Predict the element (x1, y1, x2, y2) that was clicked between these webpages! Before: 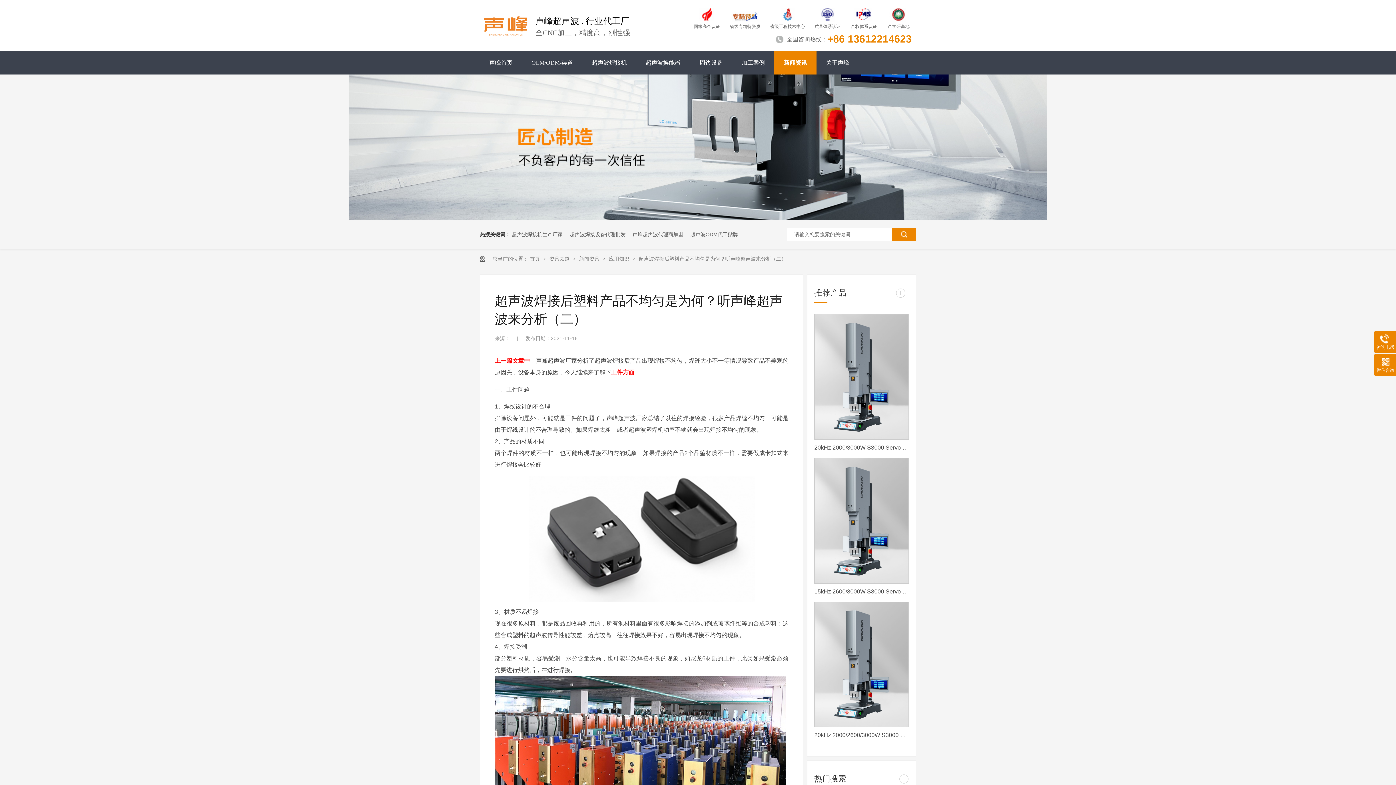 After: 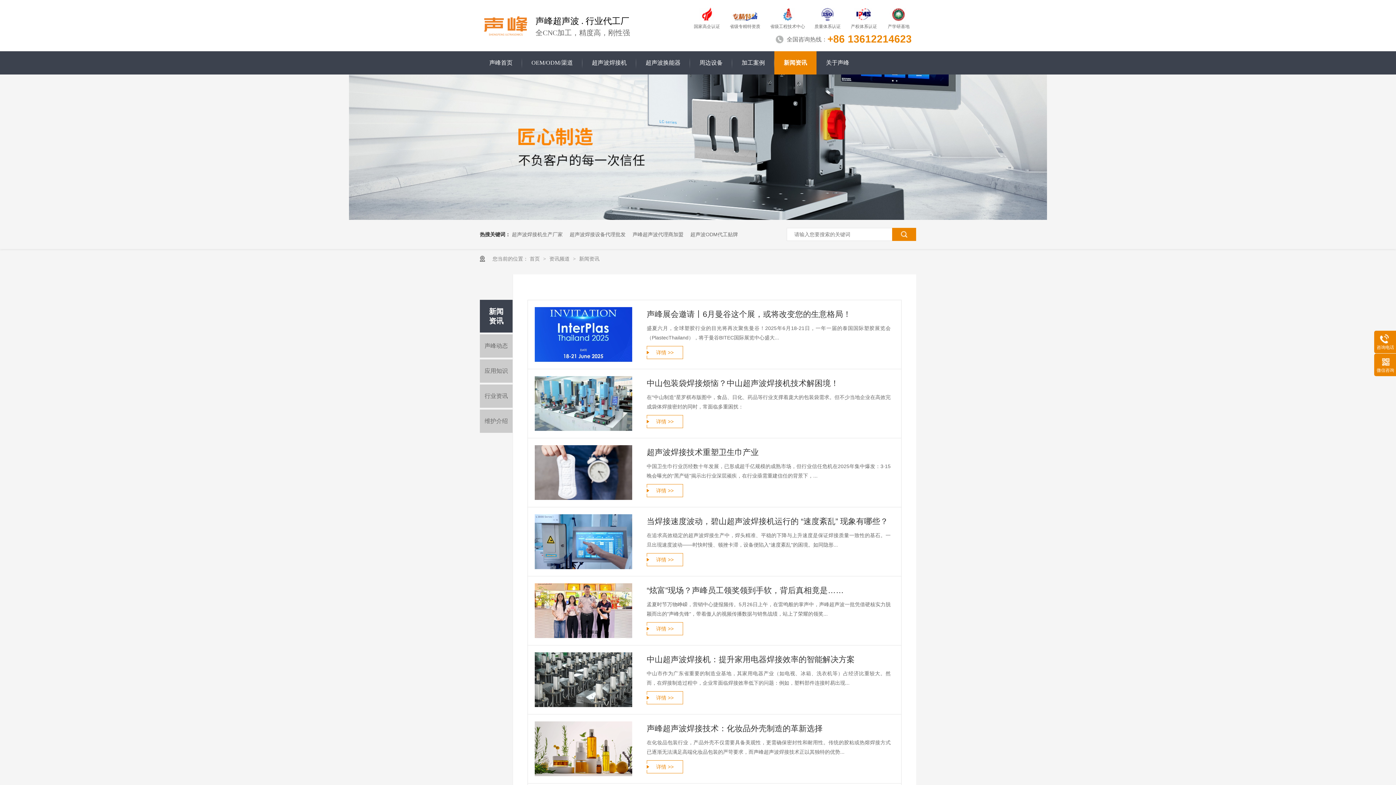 Action: label: 新闻资讯 bbox: (774, 51, 816, 74)